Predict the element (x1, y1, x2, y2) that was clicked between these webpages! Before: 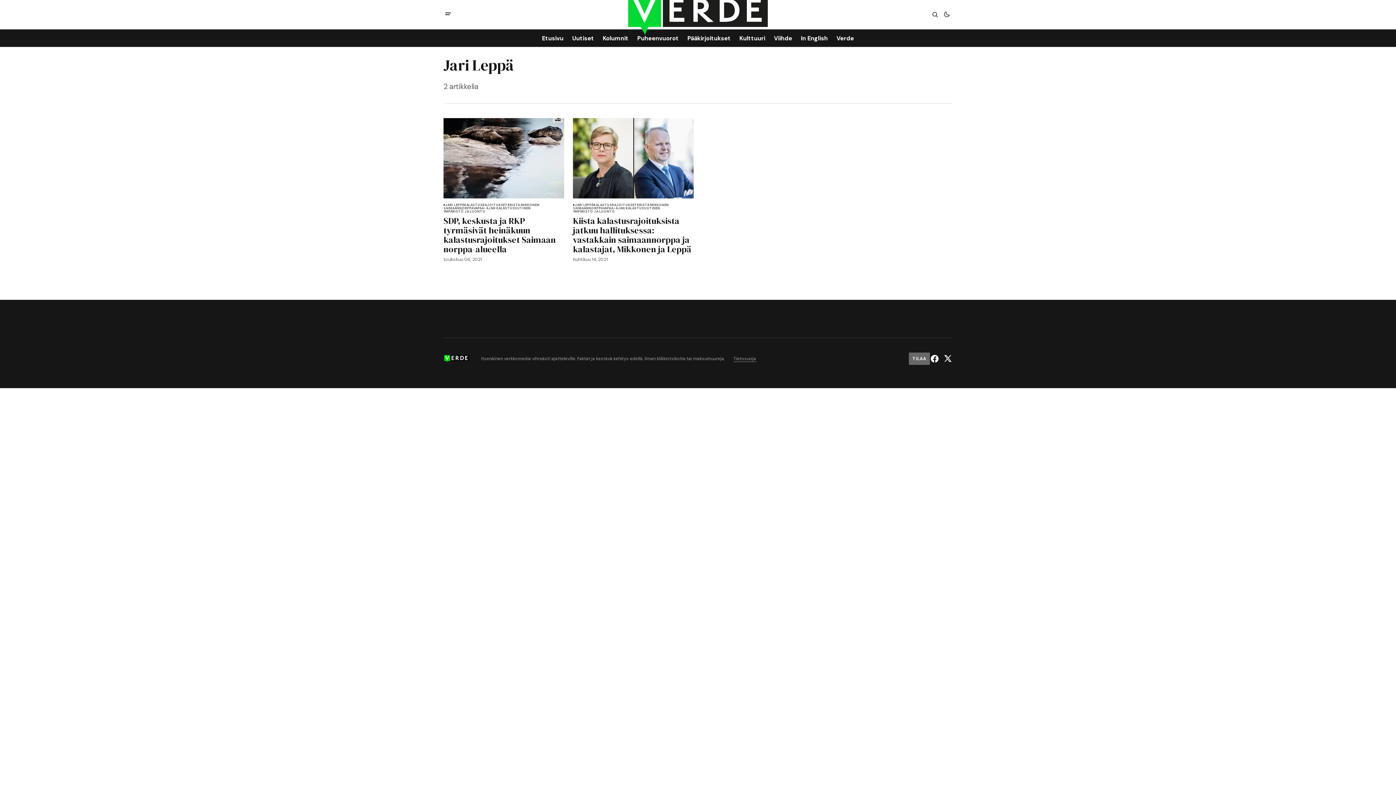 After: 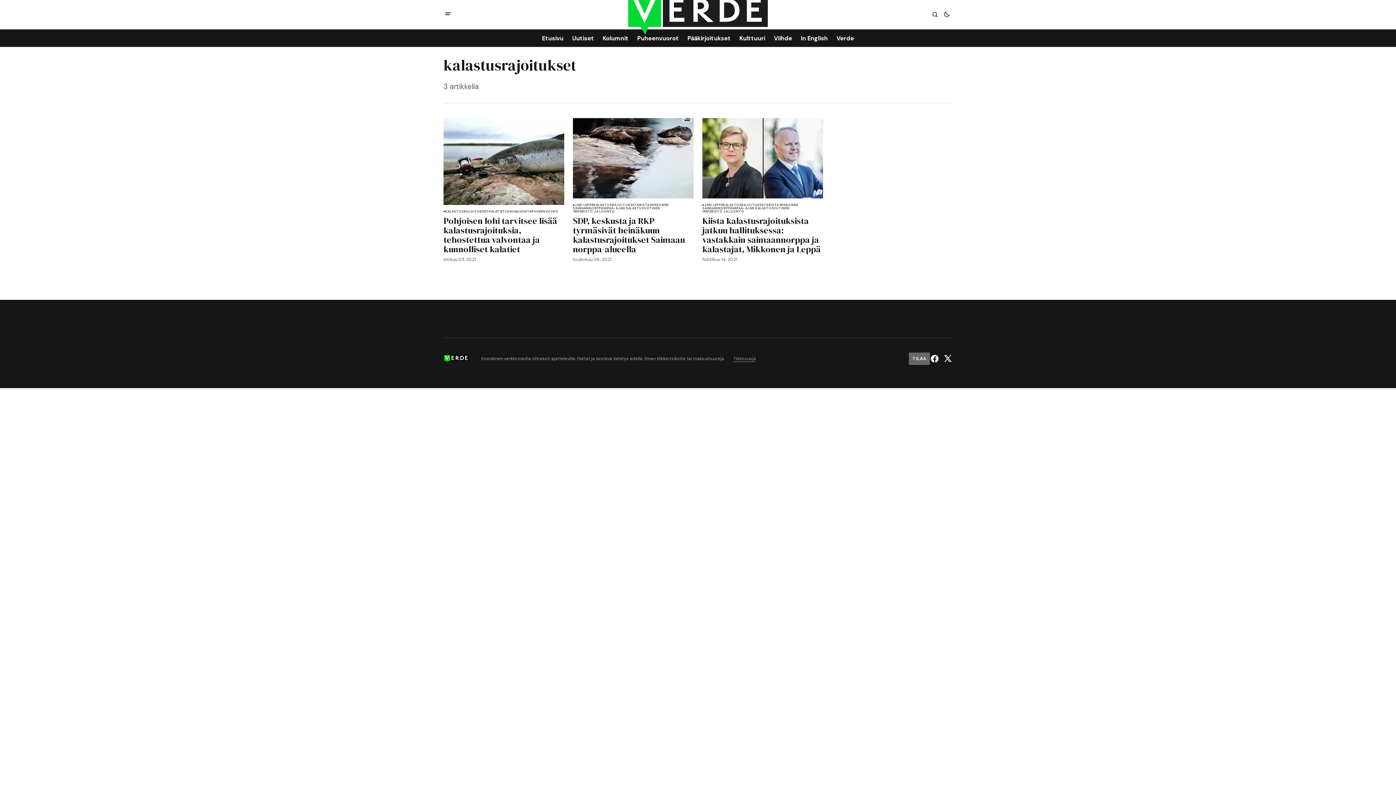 Action: label: kalastusrajoitukset bbox: (593, 203, 637, 207)